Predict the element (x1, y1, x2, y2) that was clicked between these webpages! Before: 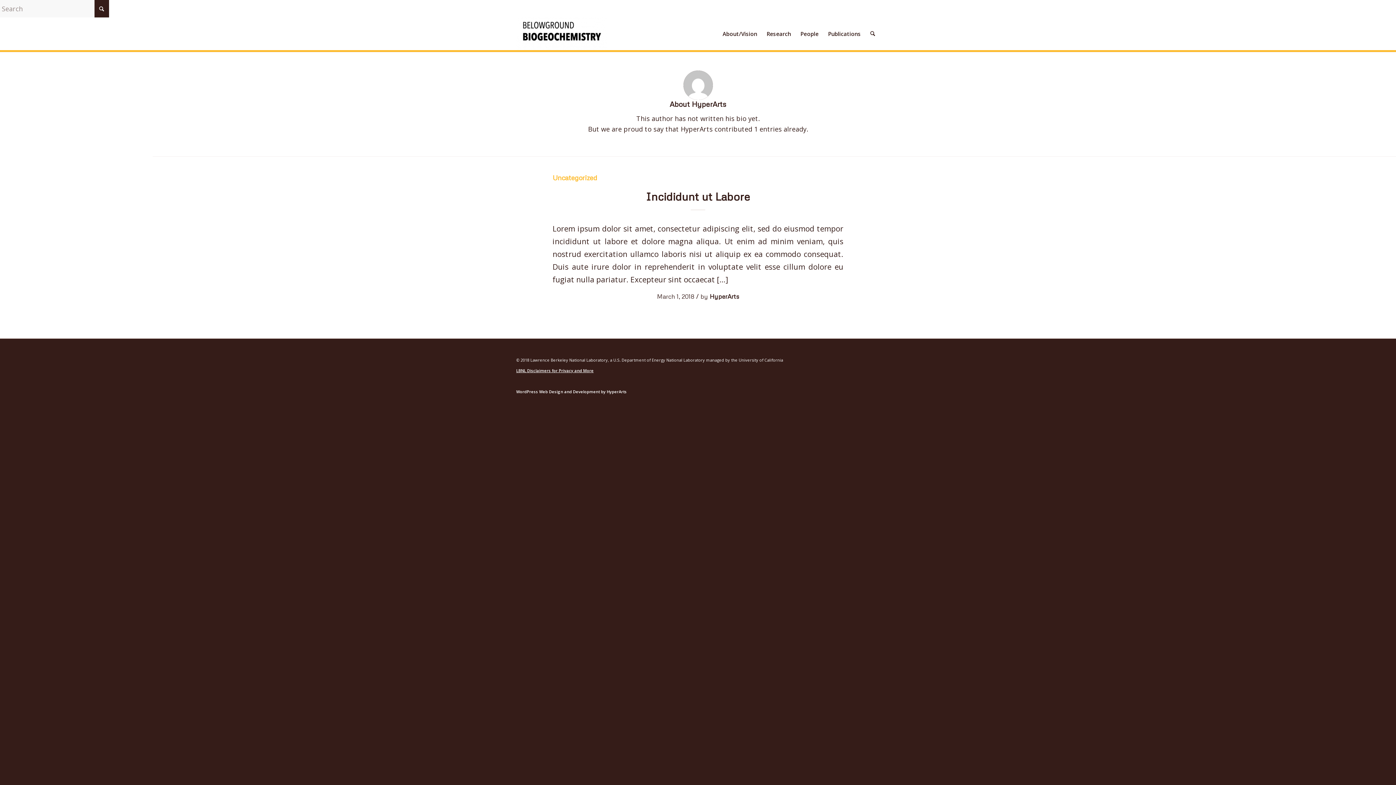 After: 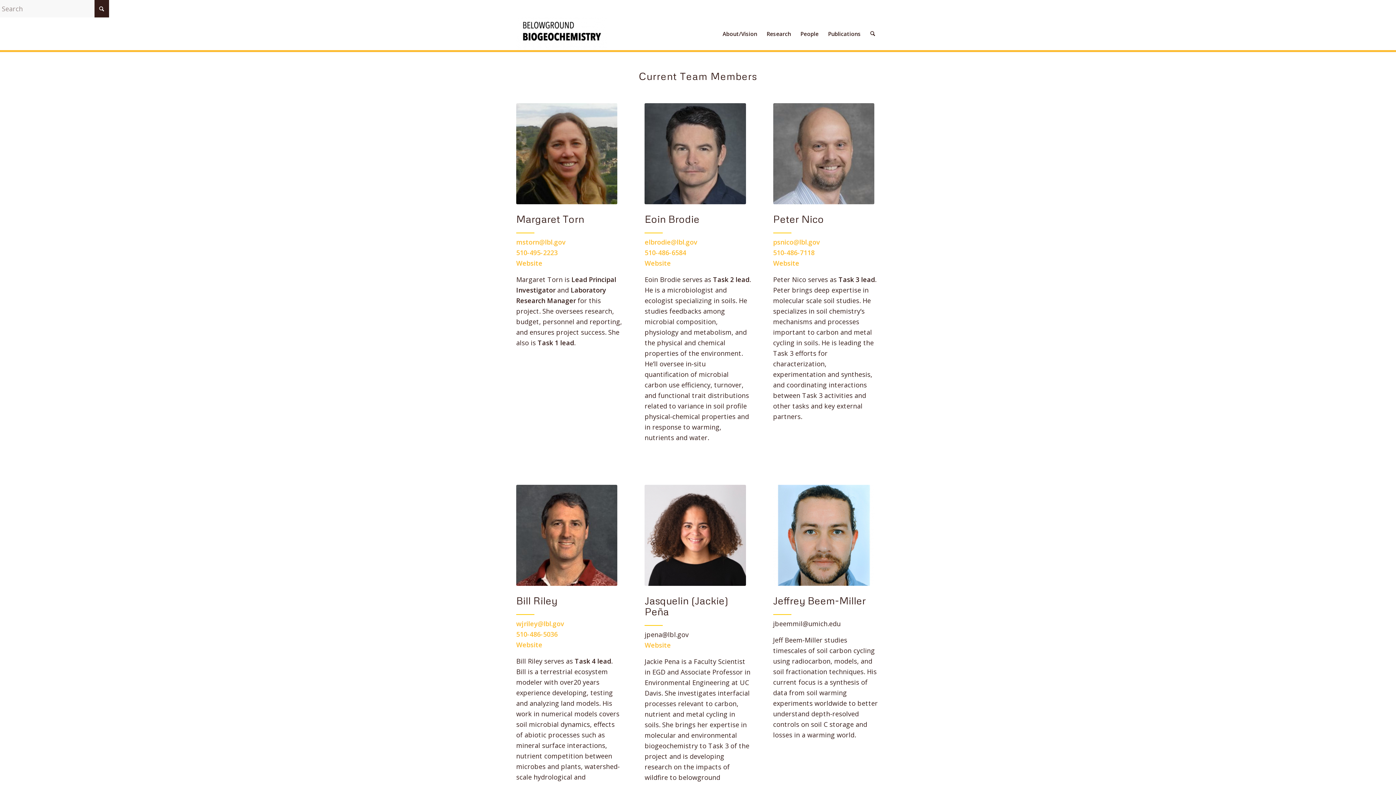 Action: label: People bbox: (795, 17, 823, 50)